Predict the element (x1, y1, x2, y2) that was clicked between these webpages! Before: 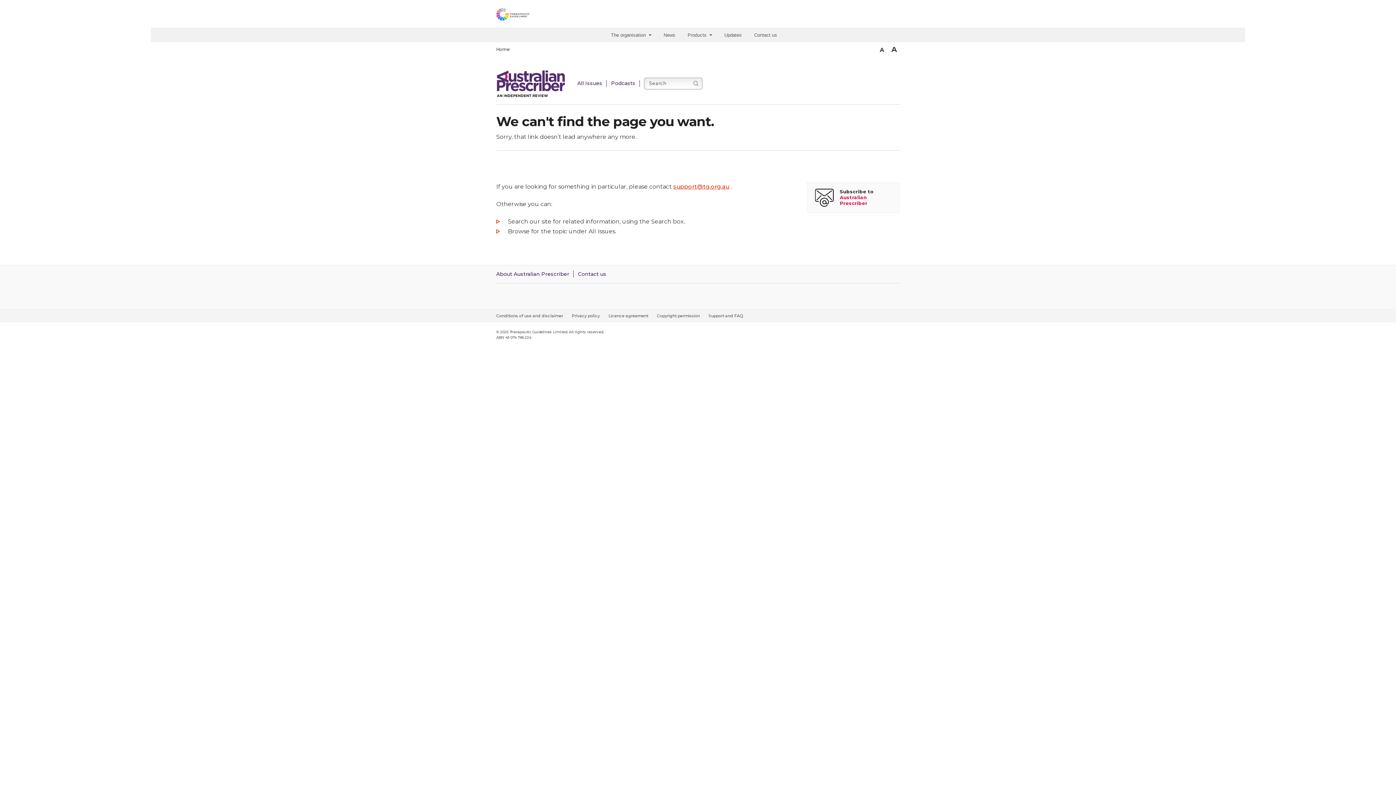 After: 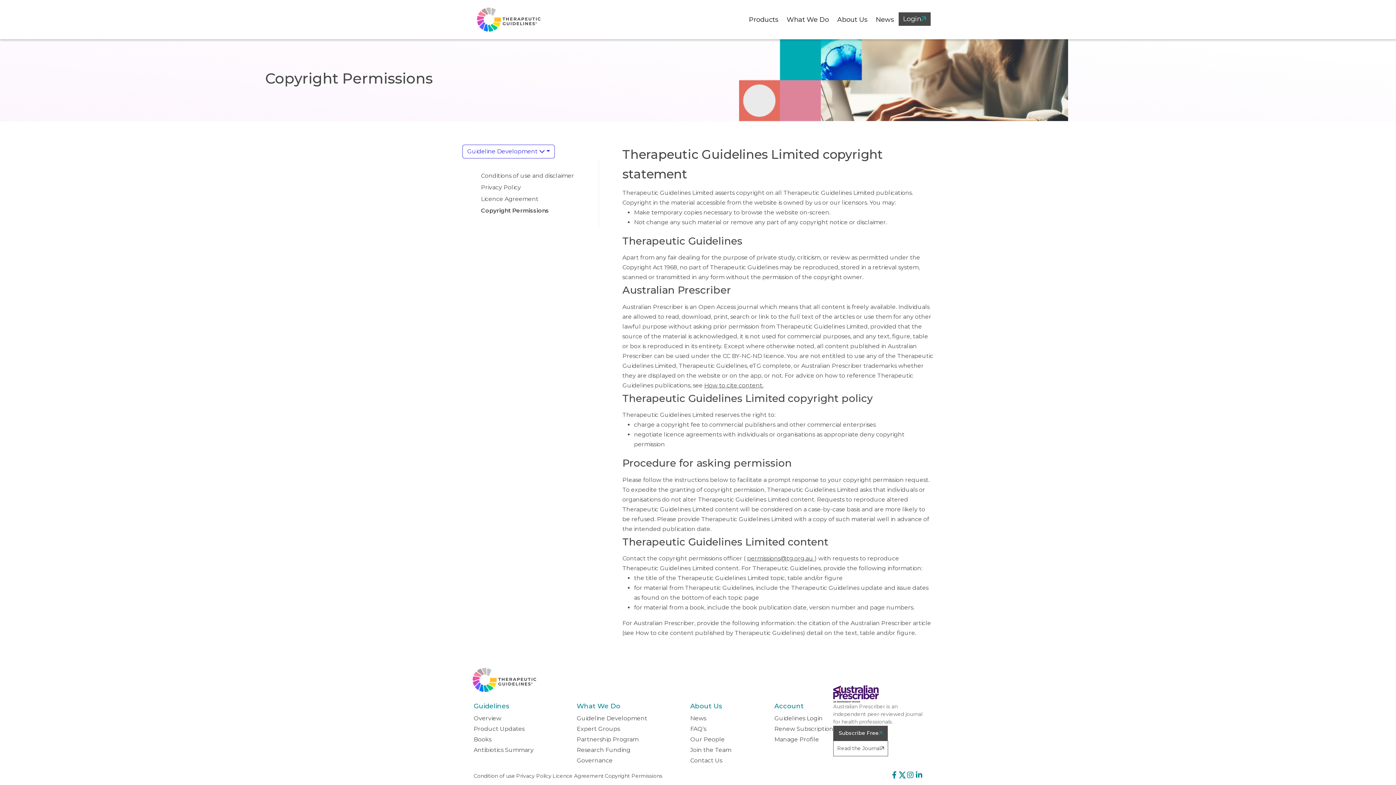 Action: label: Copyright permission bbox: (657, 313, 700, 318)